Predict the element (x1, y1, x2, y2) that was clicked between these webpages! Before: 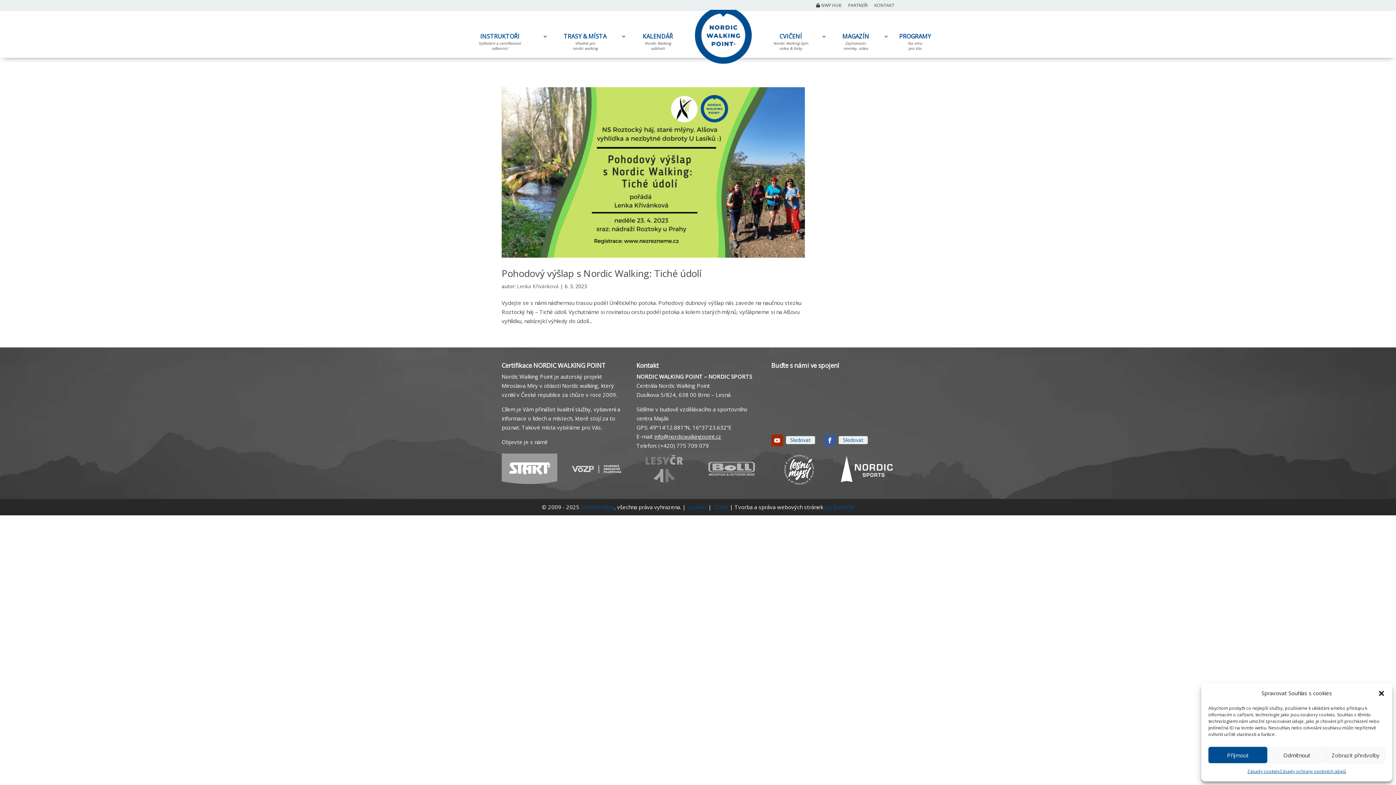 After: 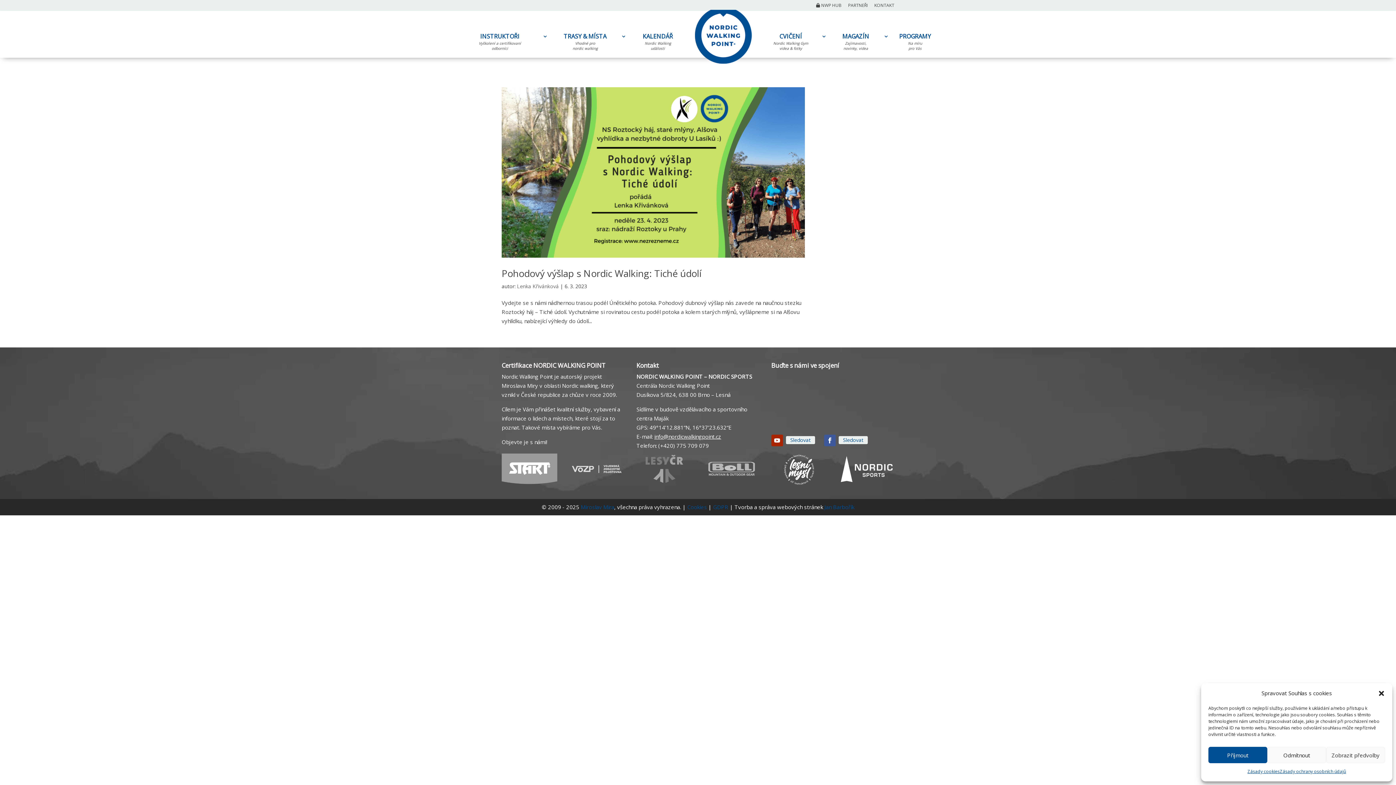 Action: label: Sledovat bbox: (838, 436, 867, 444)